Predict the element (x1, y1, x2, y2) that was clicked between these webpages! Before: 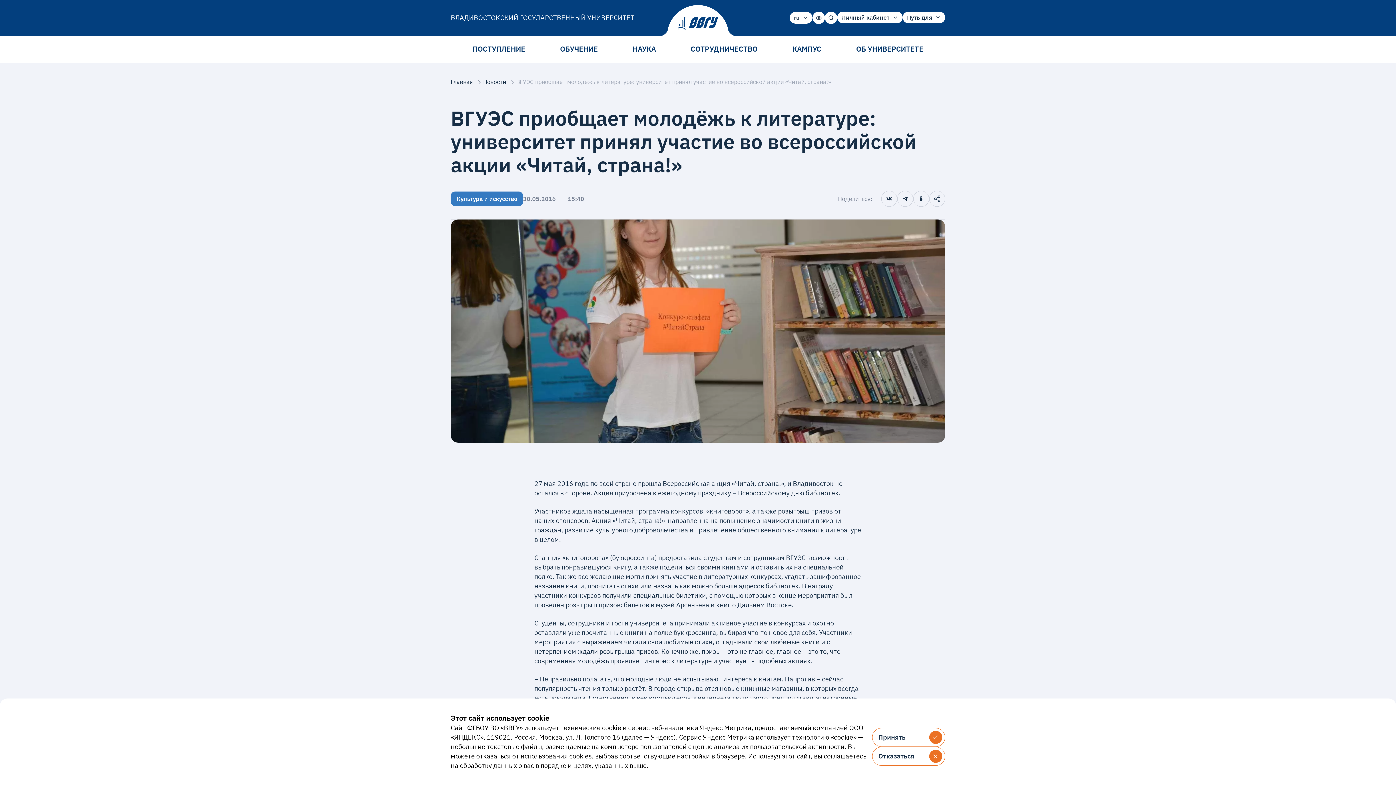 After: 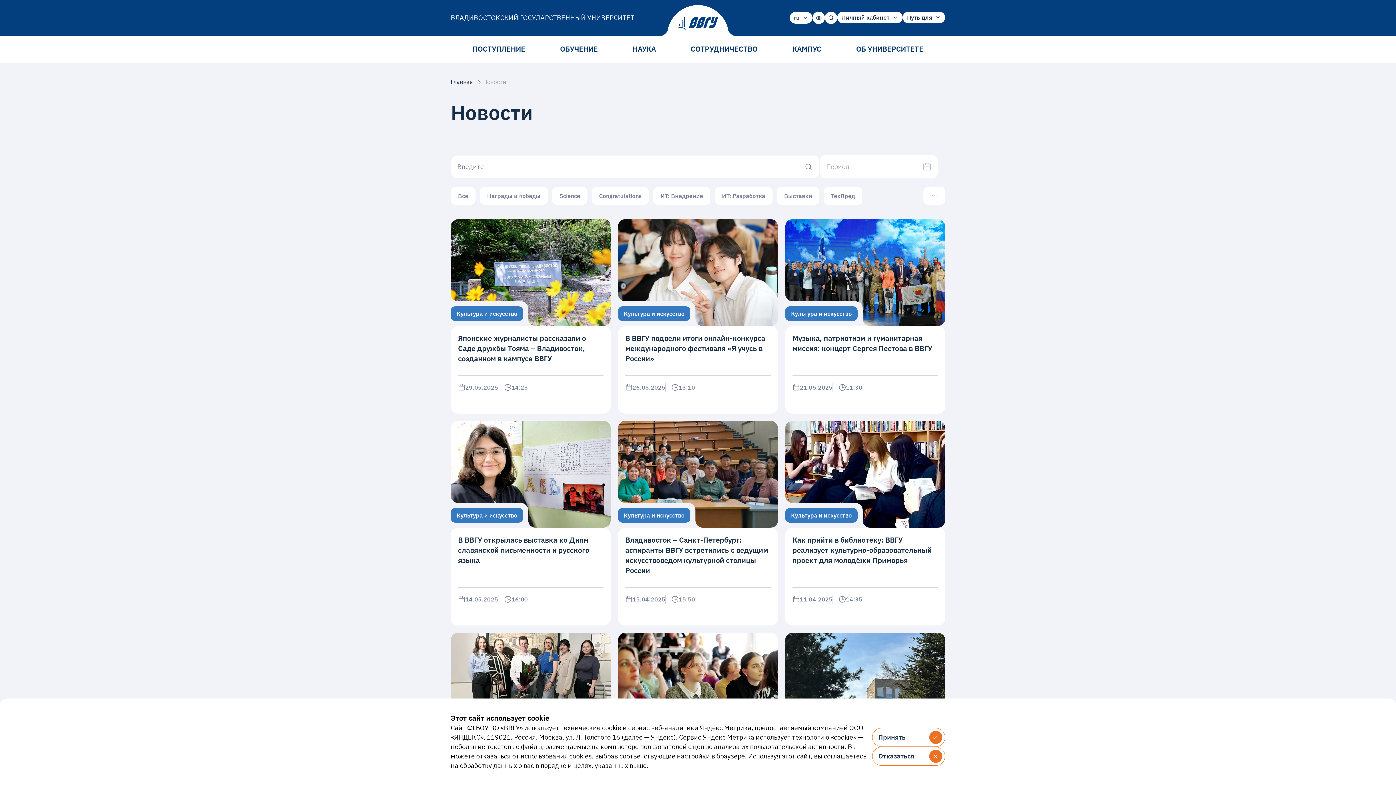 Action: label: Культура и искусство bbox: (450, 191, 523, 206)